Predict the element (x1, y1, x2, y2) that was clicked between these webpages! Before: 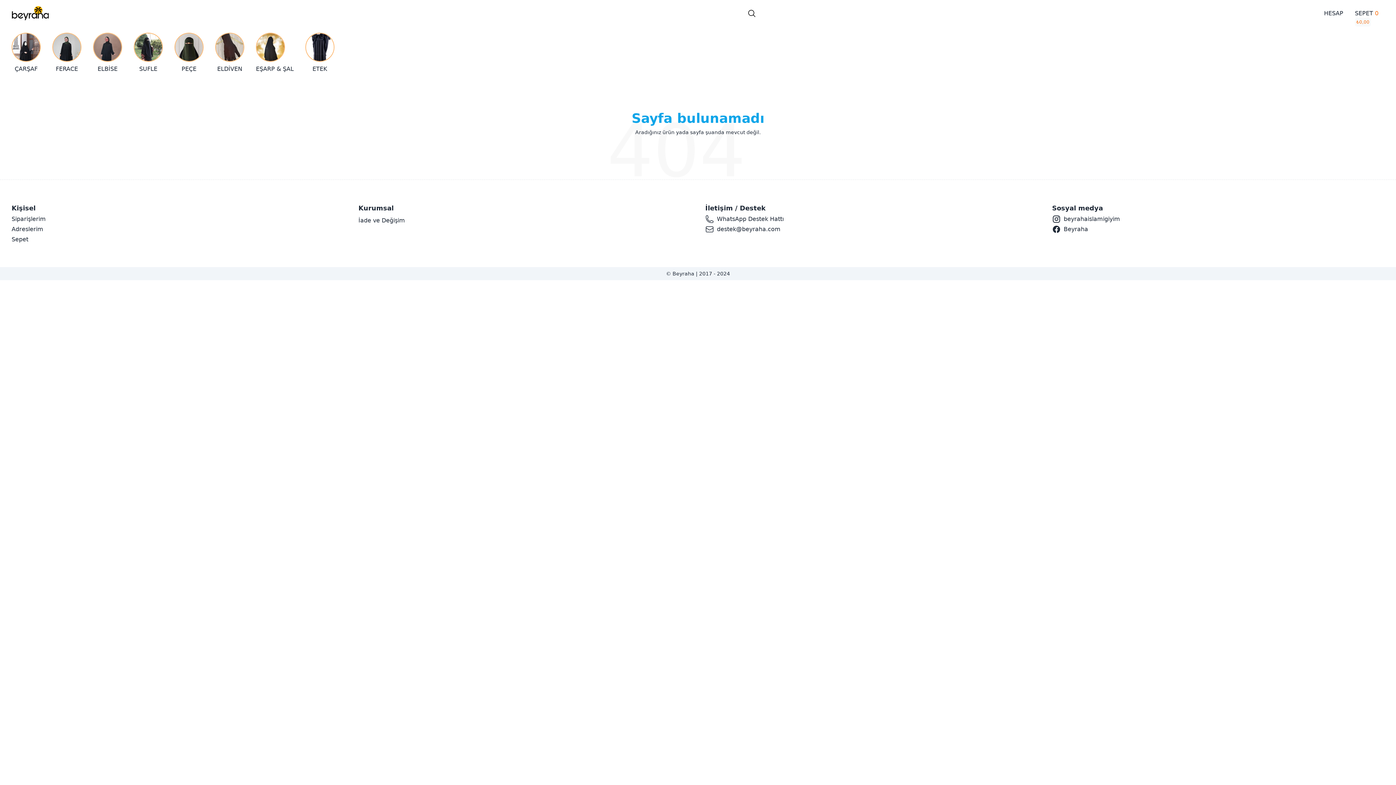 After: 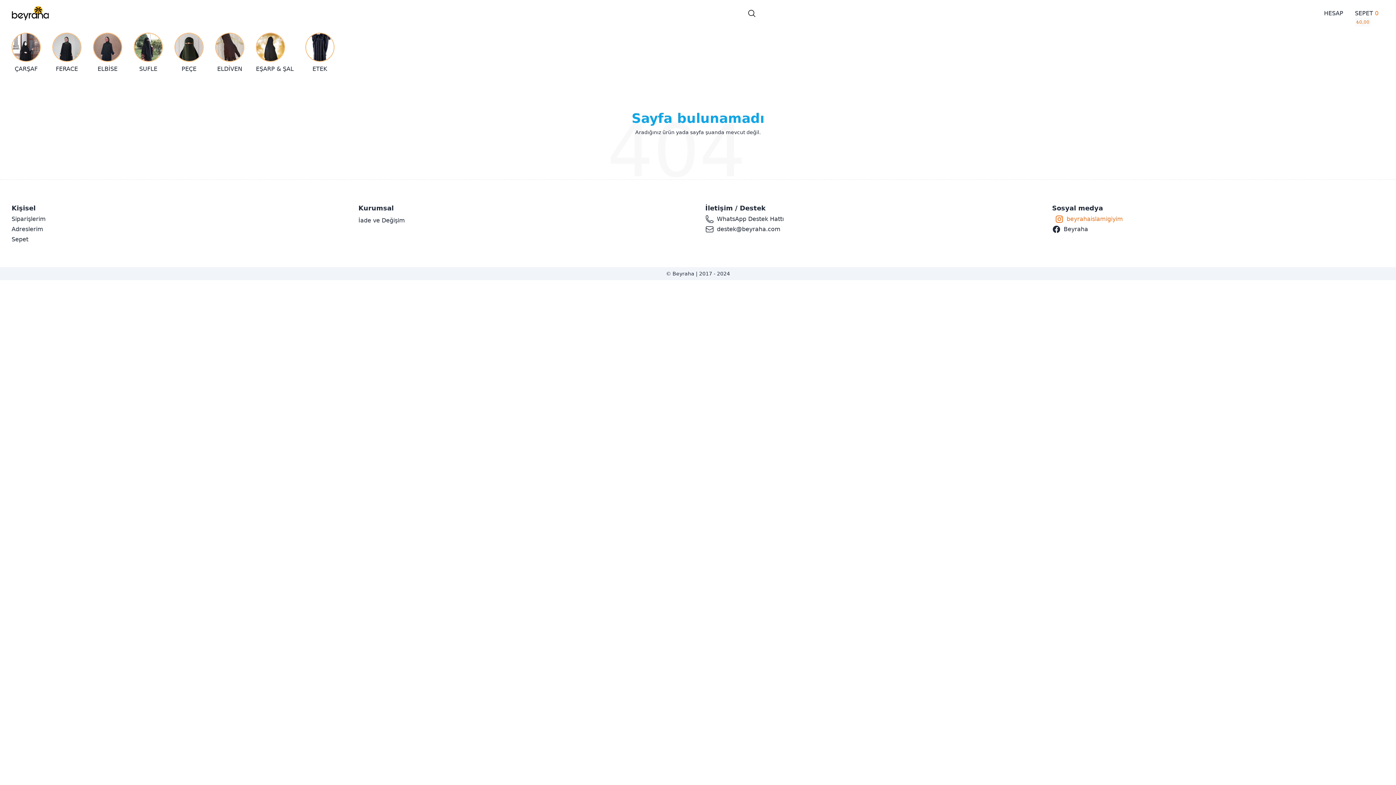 Action: label: beyrahaislamigiyim bbox: (1052, 214, 1384, 223)